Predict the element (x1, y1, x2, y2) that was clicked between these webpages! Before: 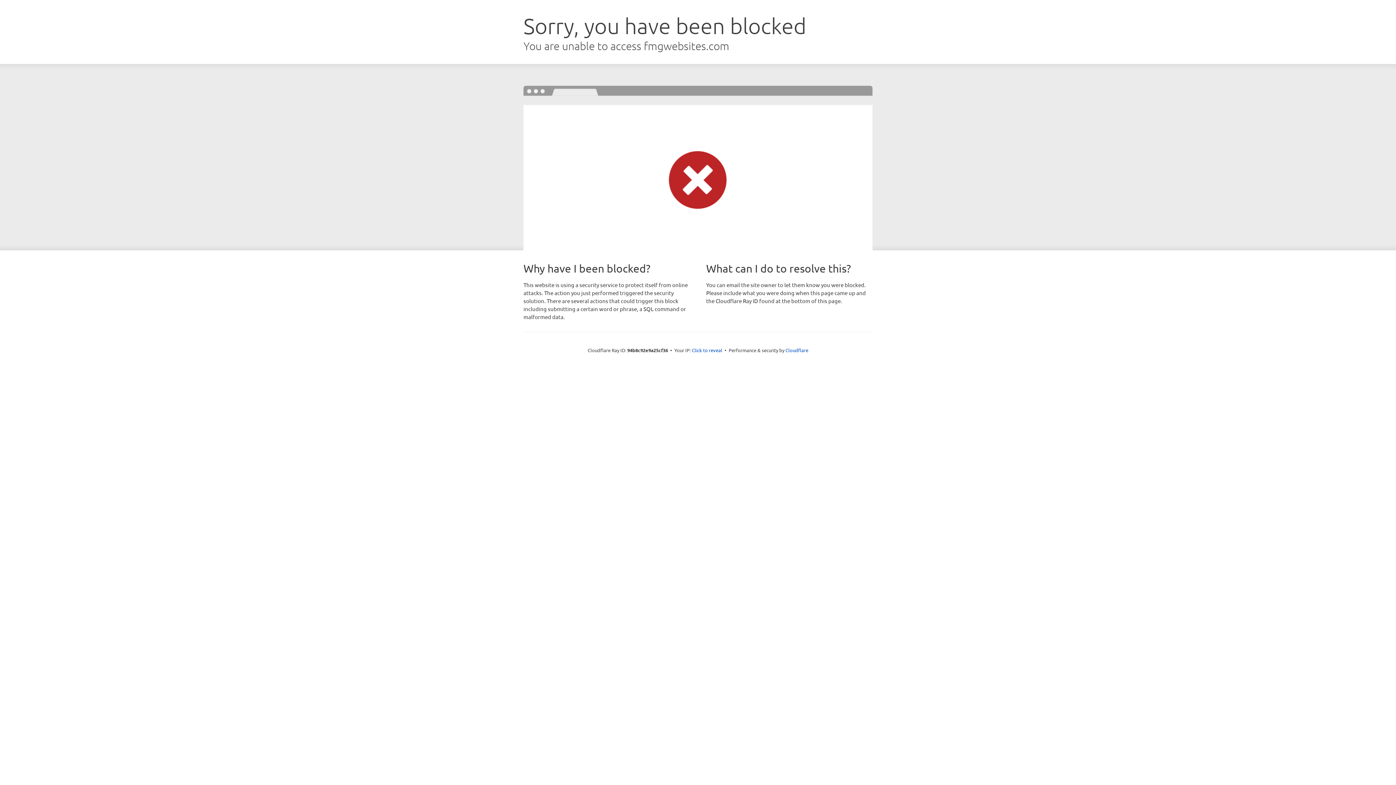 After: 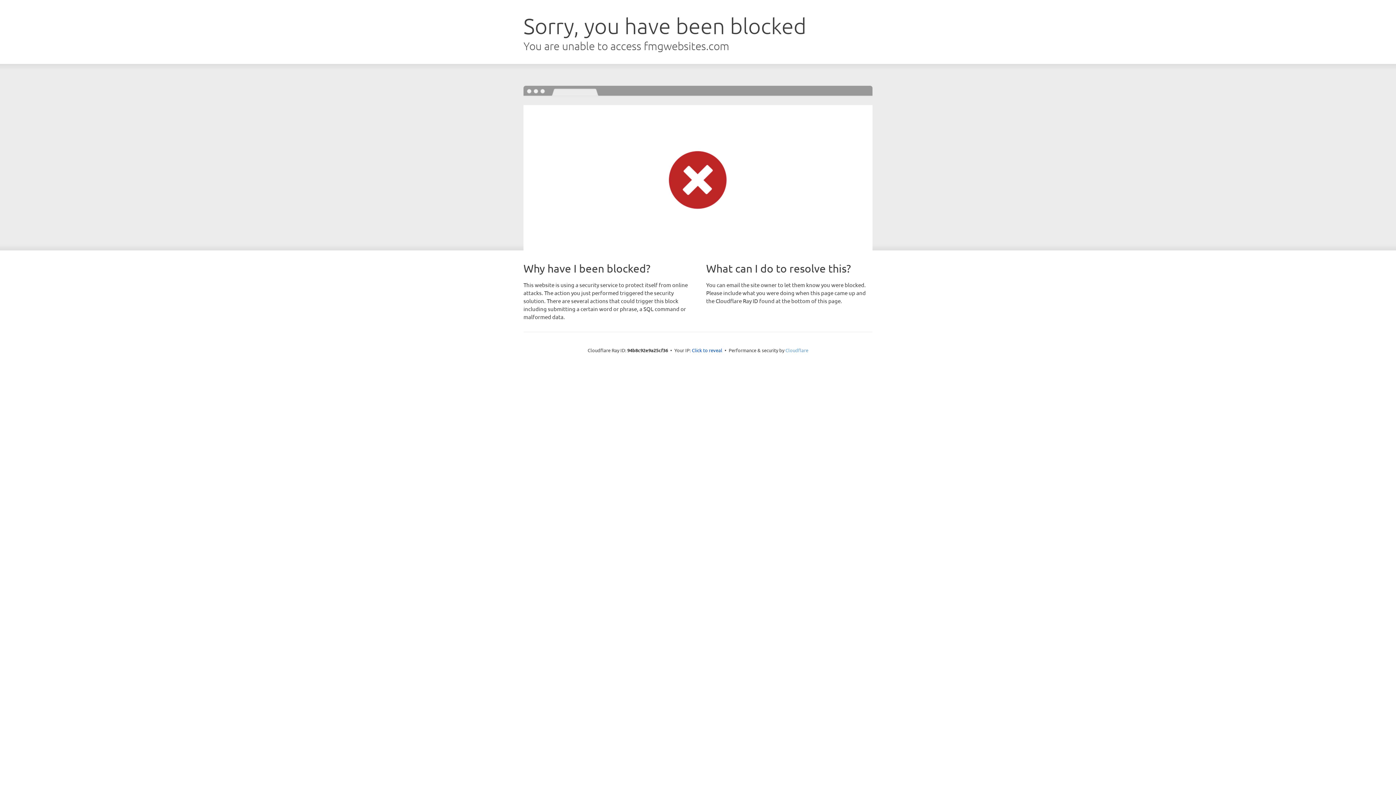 Action: bbox: (785, 347, 808, 353) label: Cloudflare